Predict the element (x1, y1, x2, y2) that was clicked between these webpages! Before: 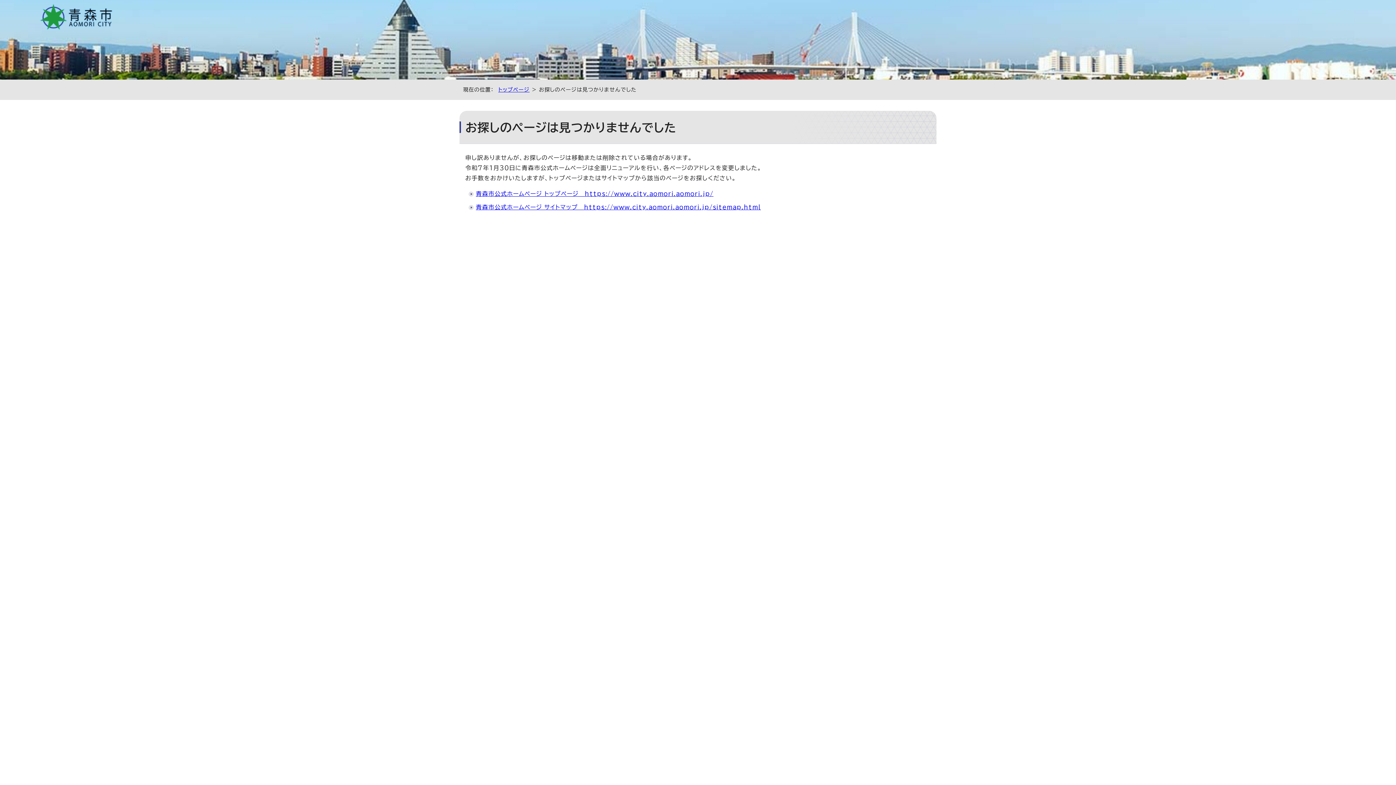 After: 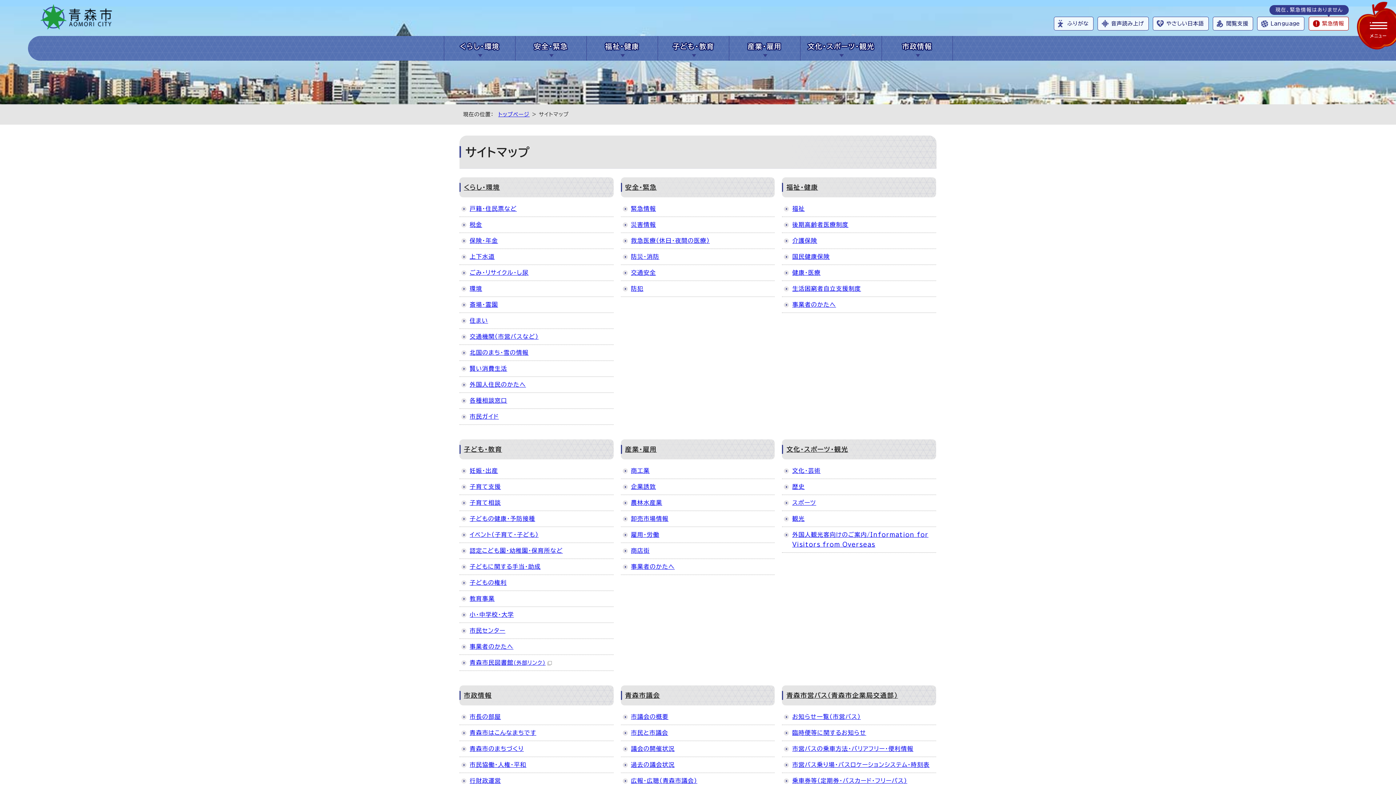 Action: label: 青森市公式ホームページ サイトマップ　https://www.city.aomori.aomori.jp/sitemap.html bbox: (476, 204, 761, 210)